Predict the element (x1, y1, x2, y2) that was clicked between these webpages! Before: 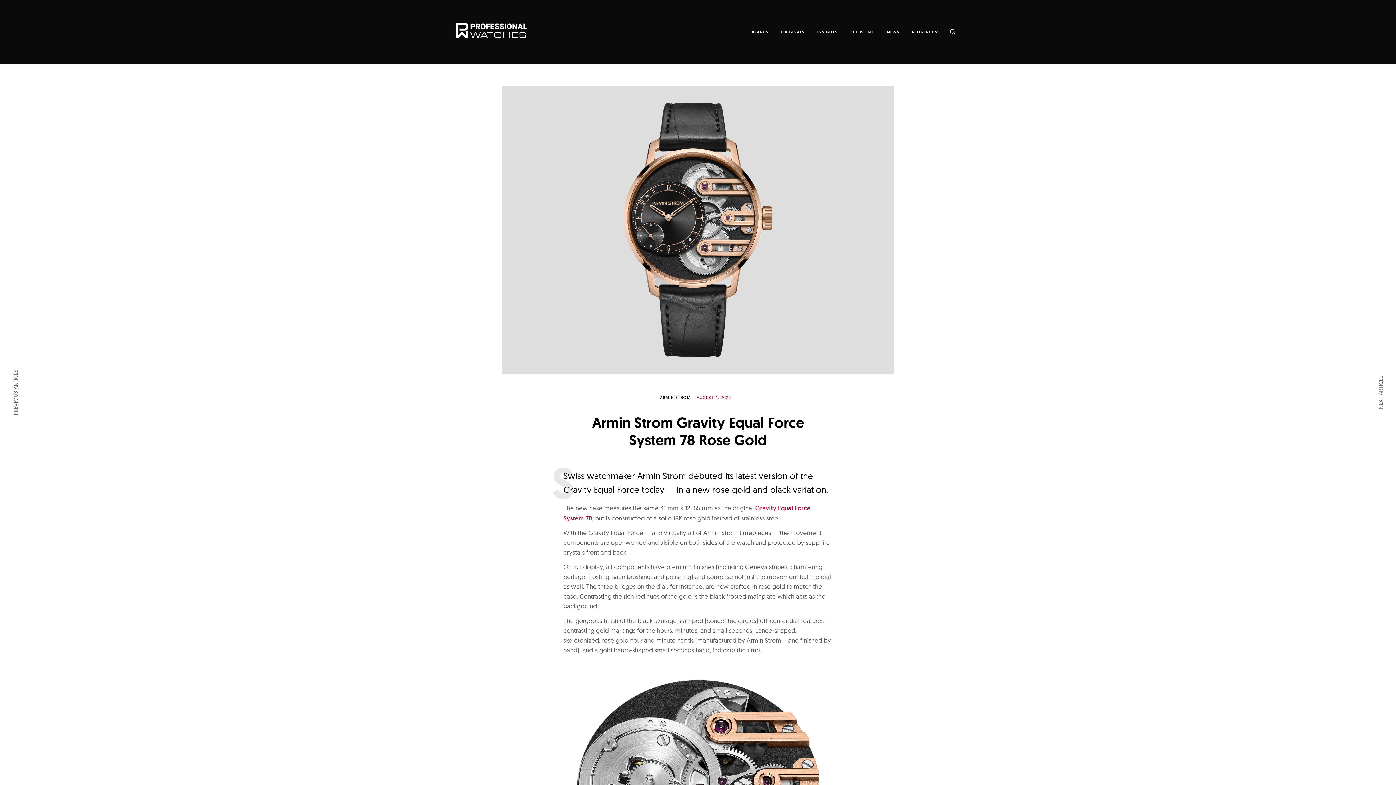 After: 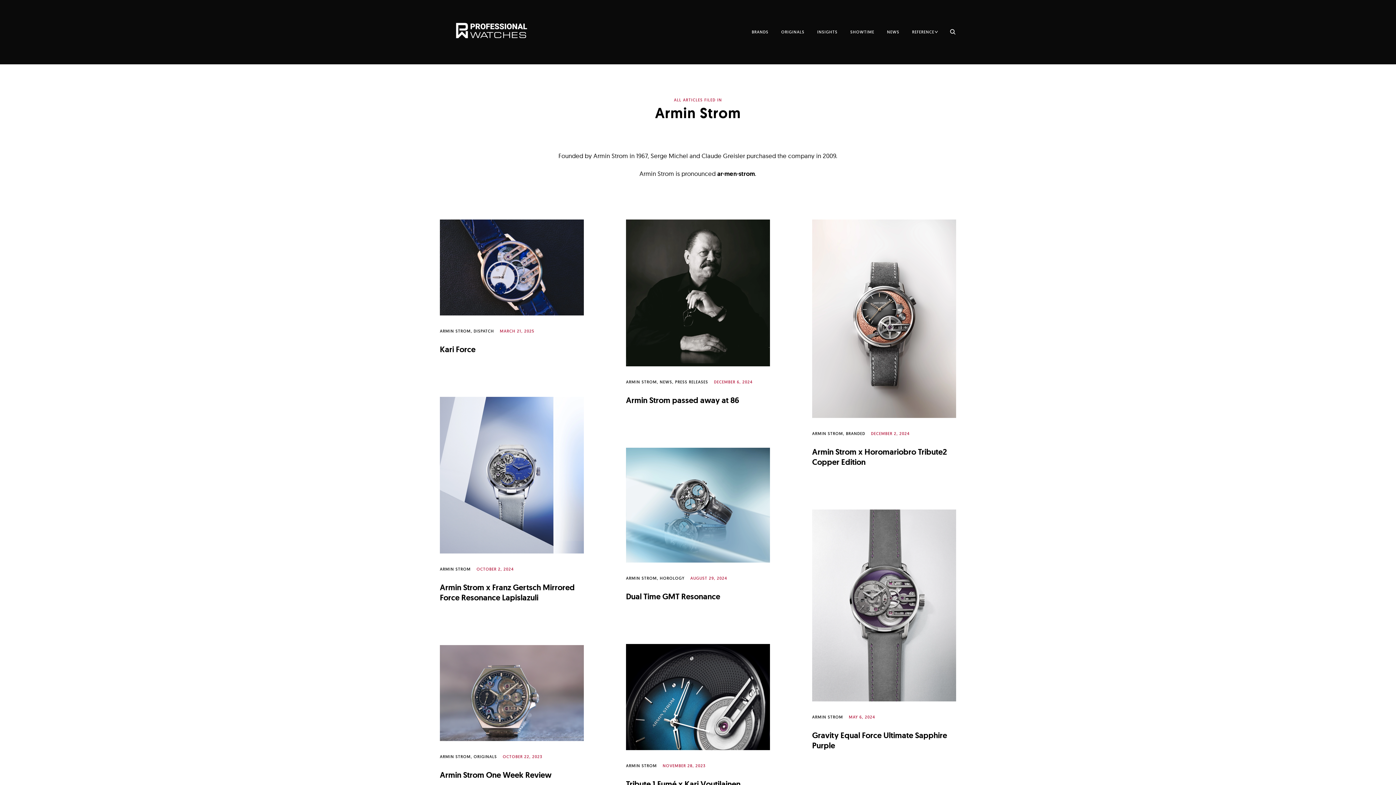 Action: bbox: (660, 395, 691, 400) label: ARMIN STROM